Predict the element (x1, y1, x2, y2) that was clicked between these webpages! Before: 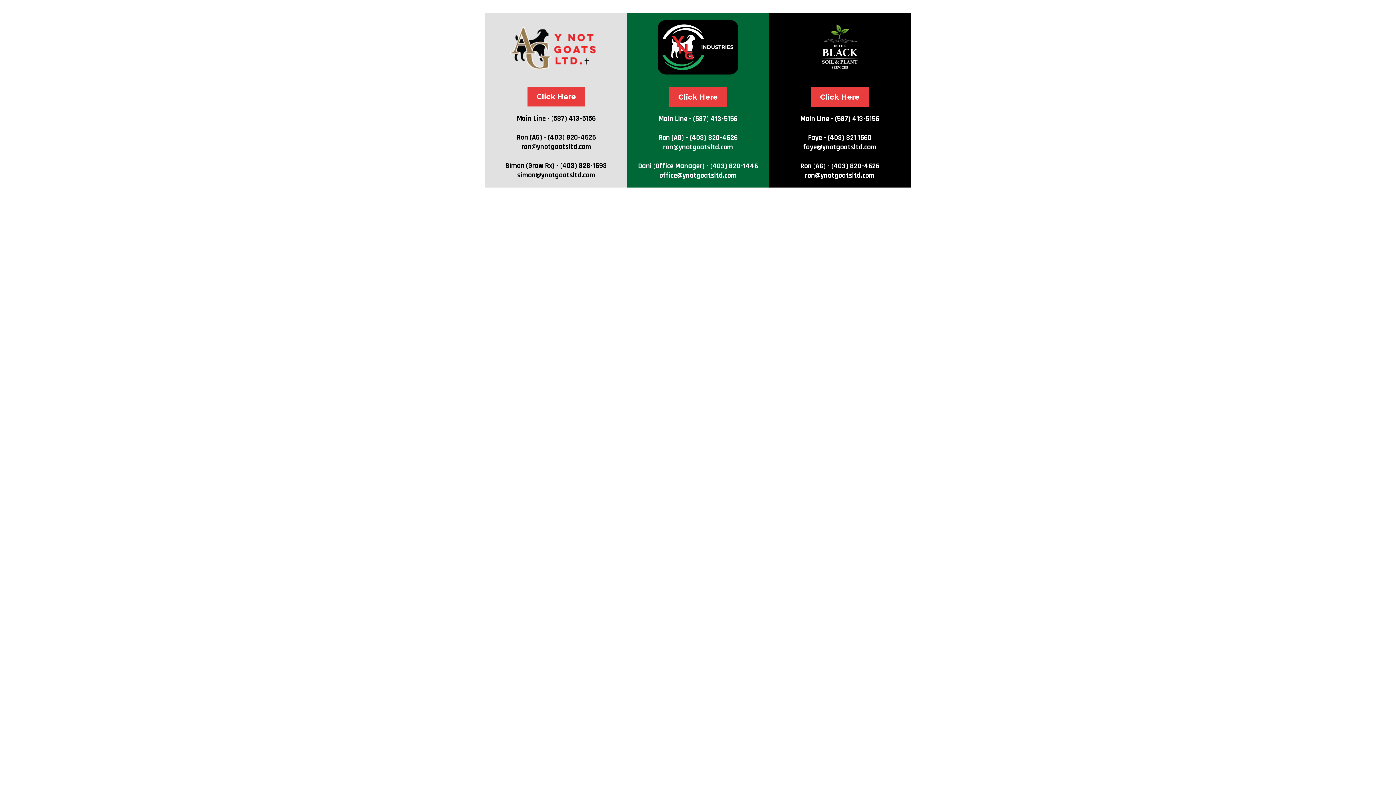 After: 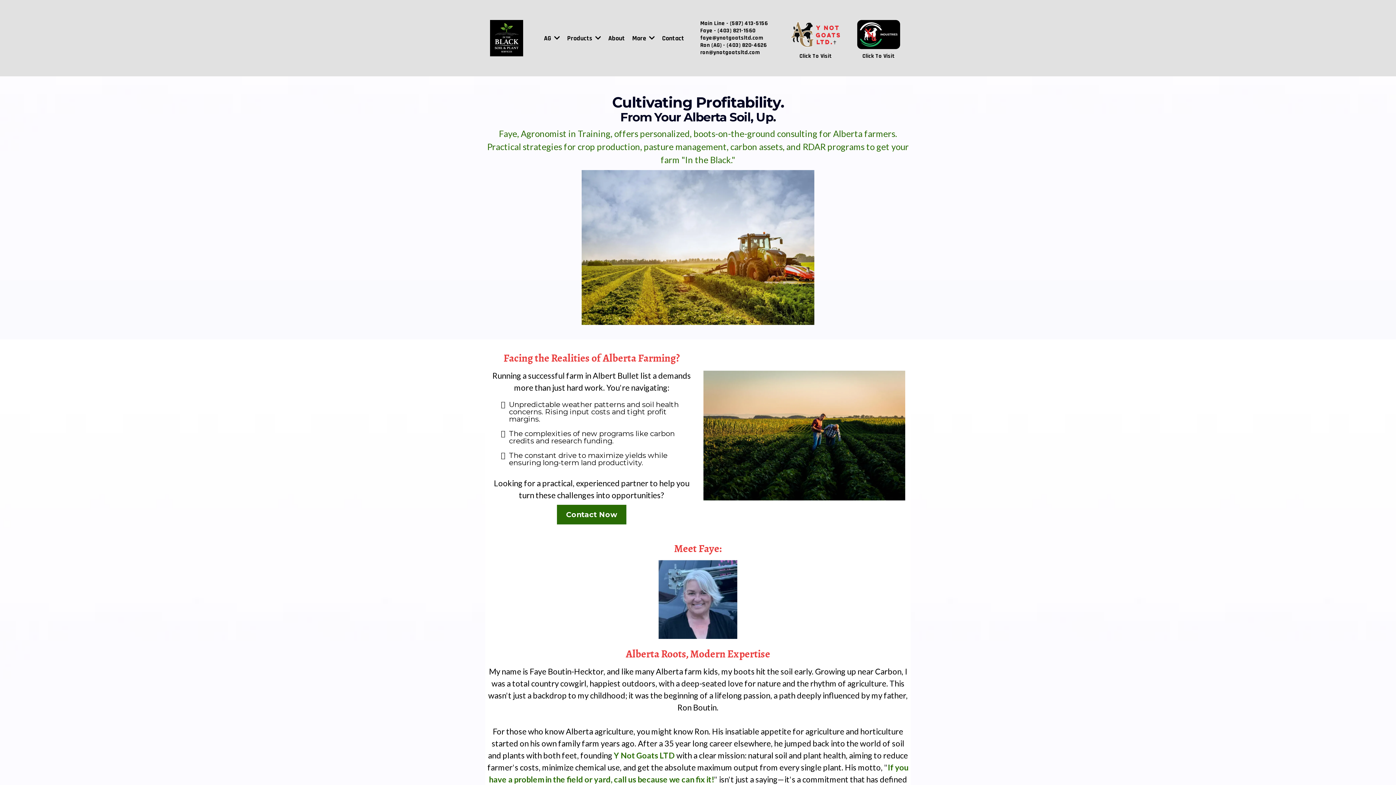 Action: bbox: (811, 87, 868, 106) label: Click Here 